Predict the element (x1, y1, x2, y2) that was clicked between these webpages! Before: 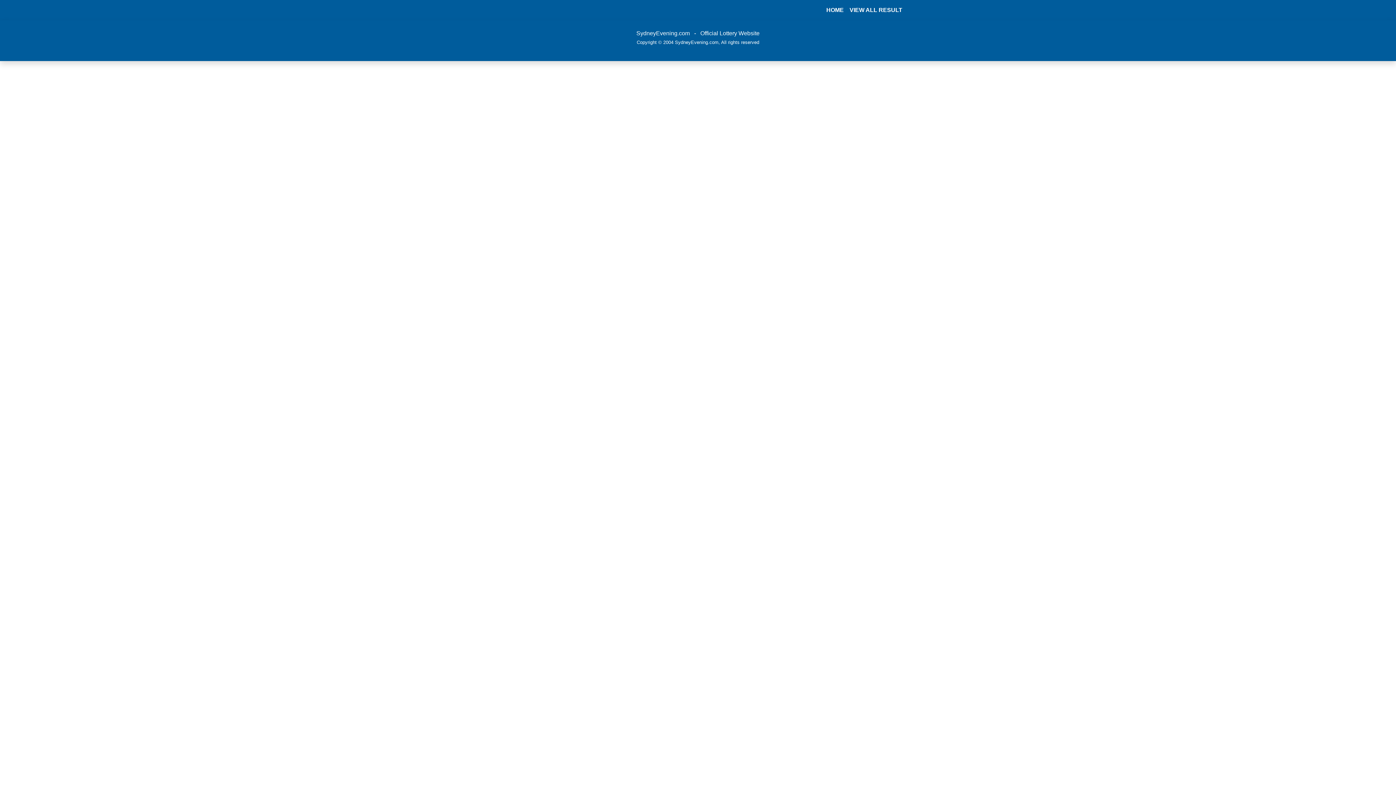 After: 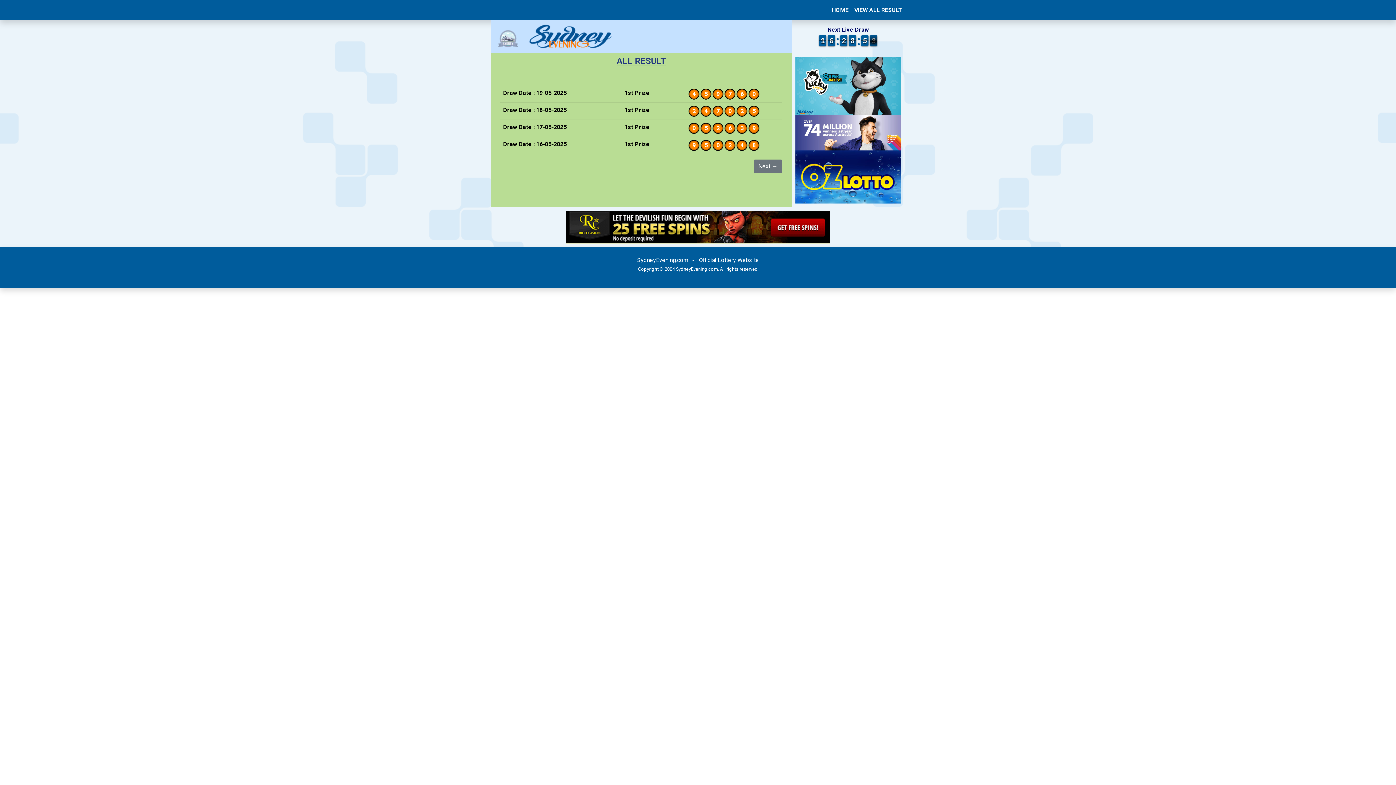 Action: bbox: (846, 2, 905, 17) label: VIEW ALL RESULT